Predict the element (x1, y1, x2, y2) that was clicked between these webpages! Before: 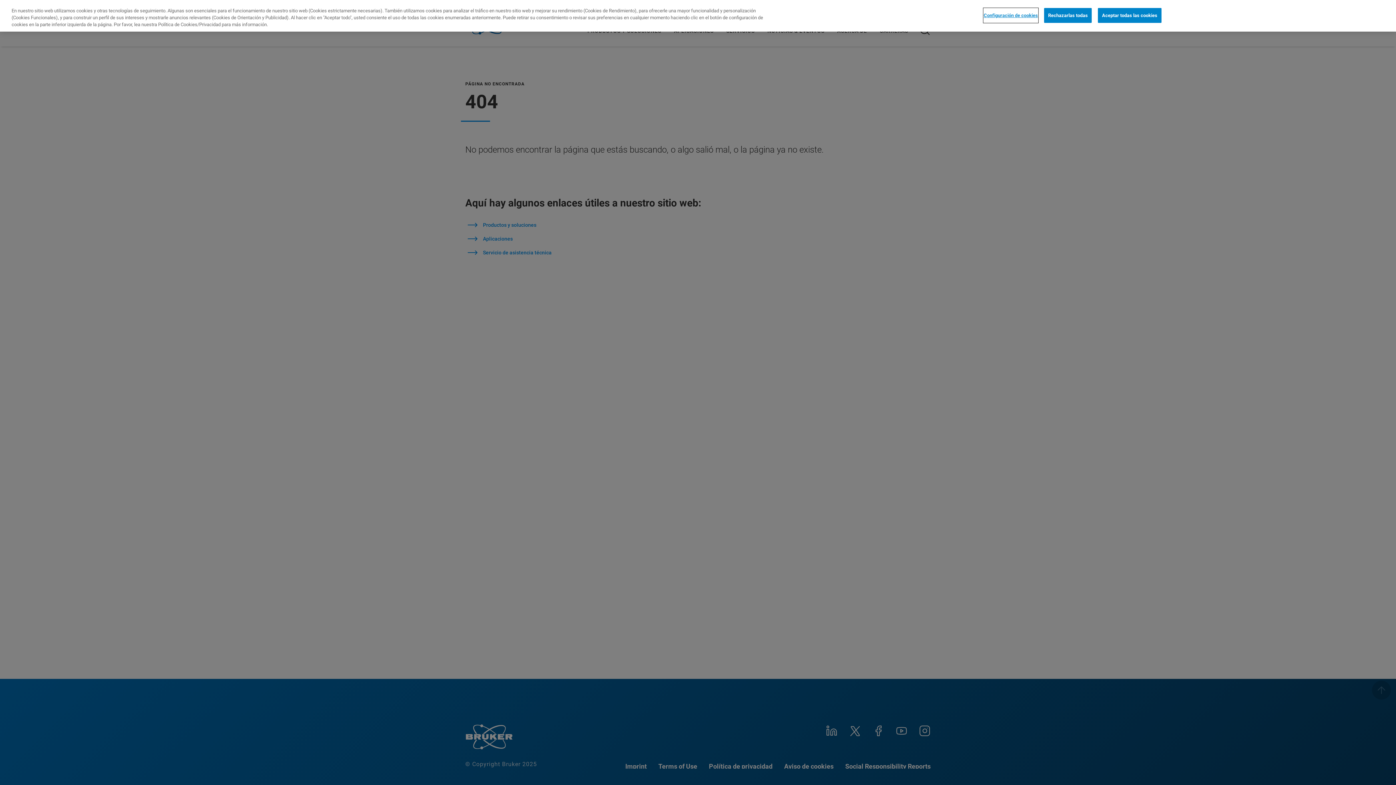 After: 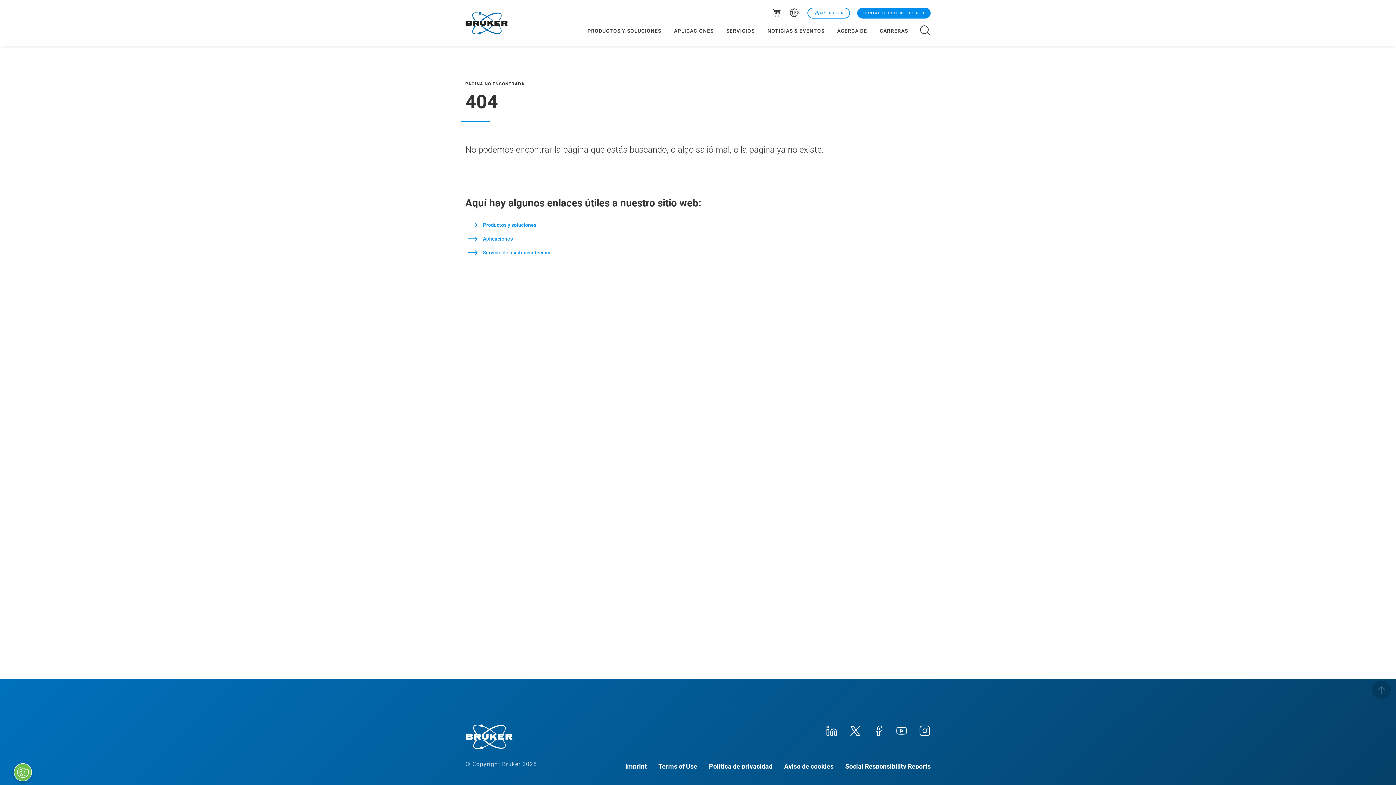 Action: bbox: (1044, 7, 1092, 22) label: Rechazarlas todas